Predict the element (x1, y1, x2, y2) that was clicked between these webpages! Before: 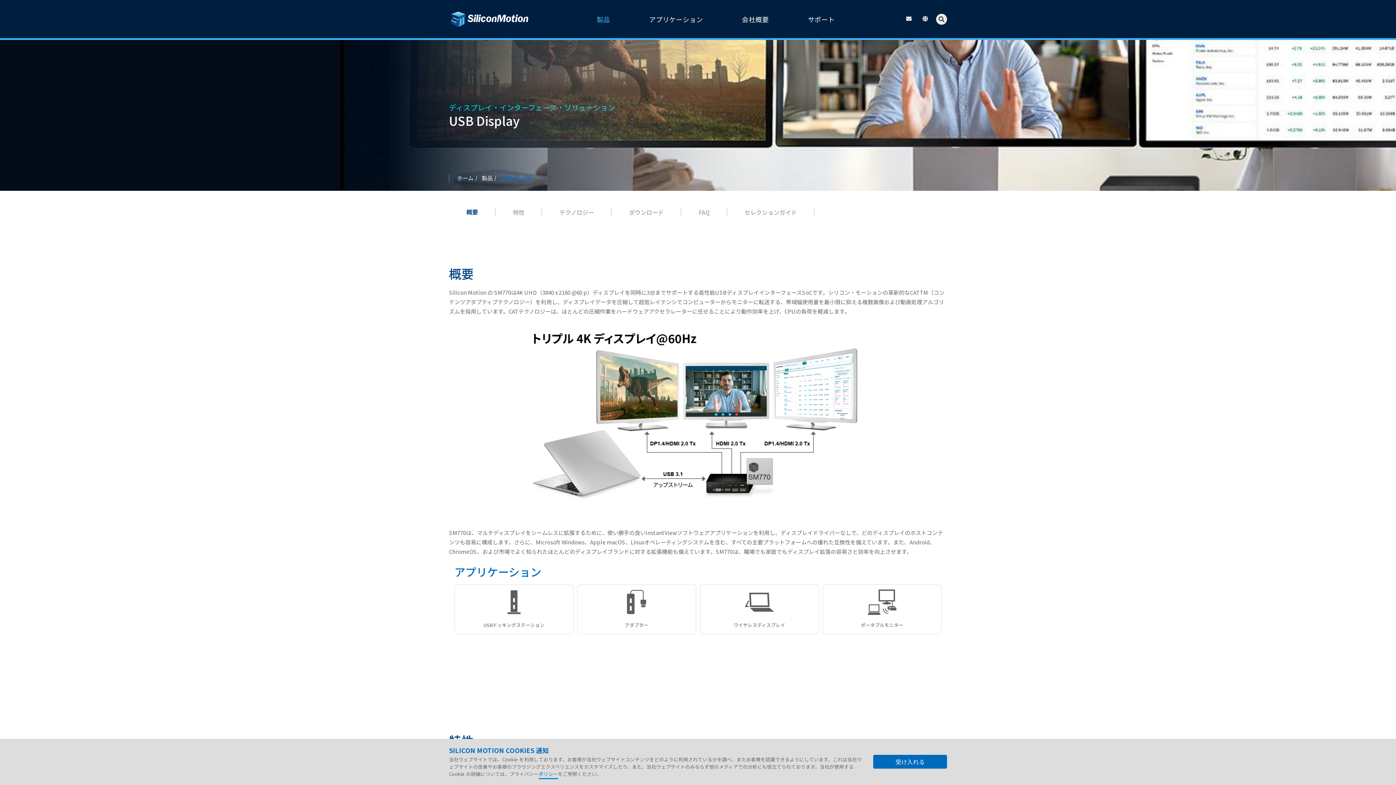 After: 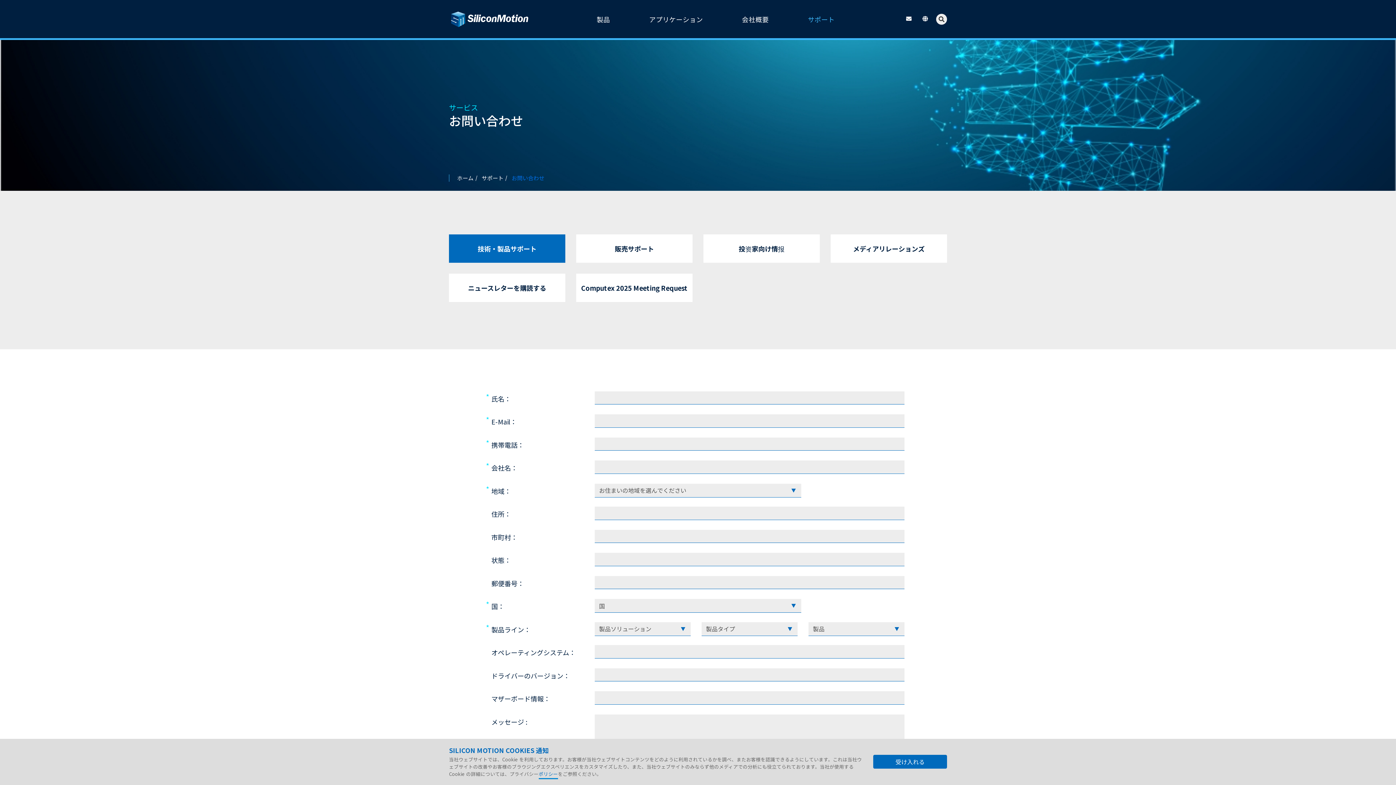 Action: bbox: (906, 0, 911, 39)